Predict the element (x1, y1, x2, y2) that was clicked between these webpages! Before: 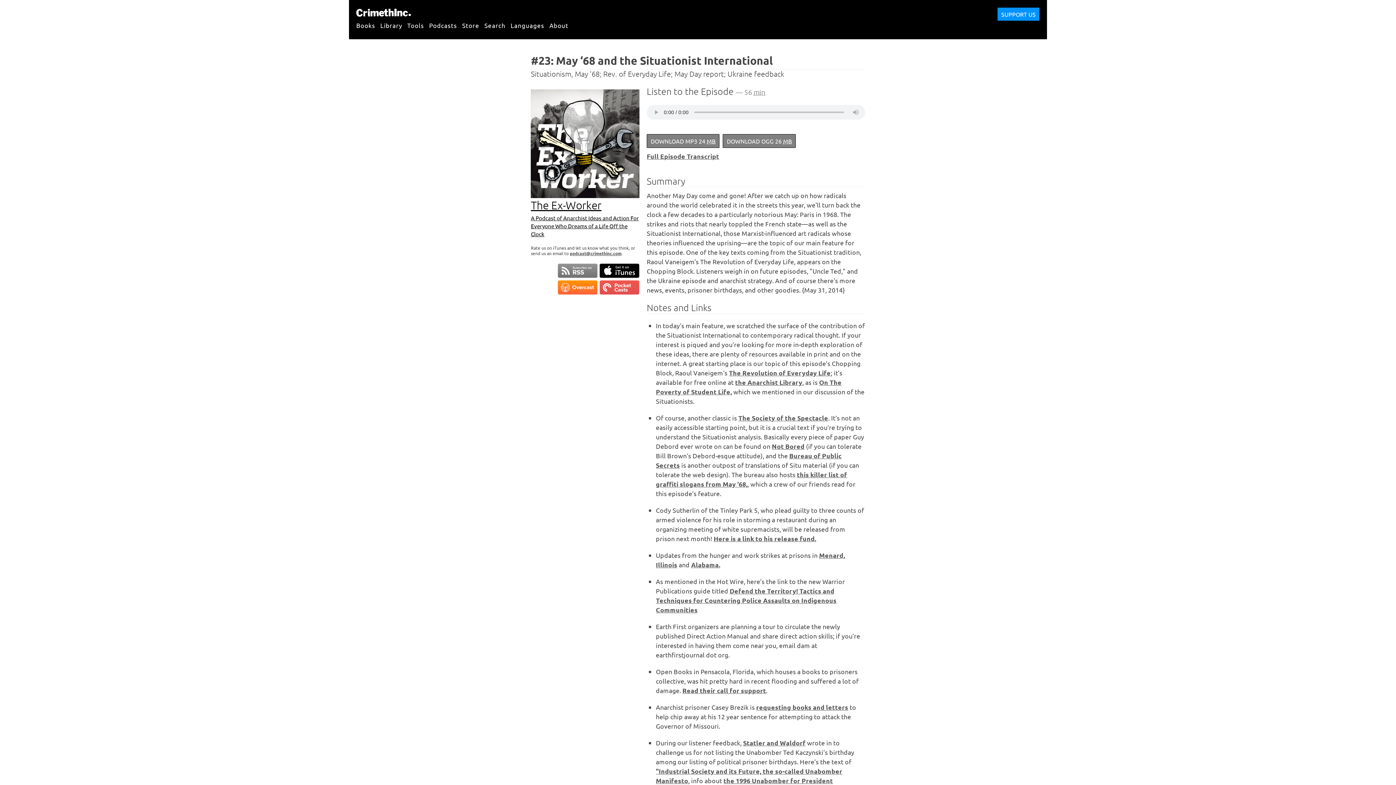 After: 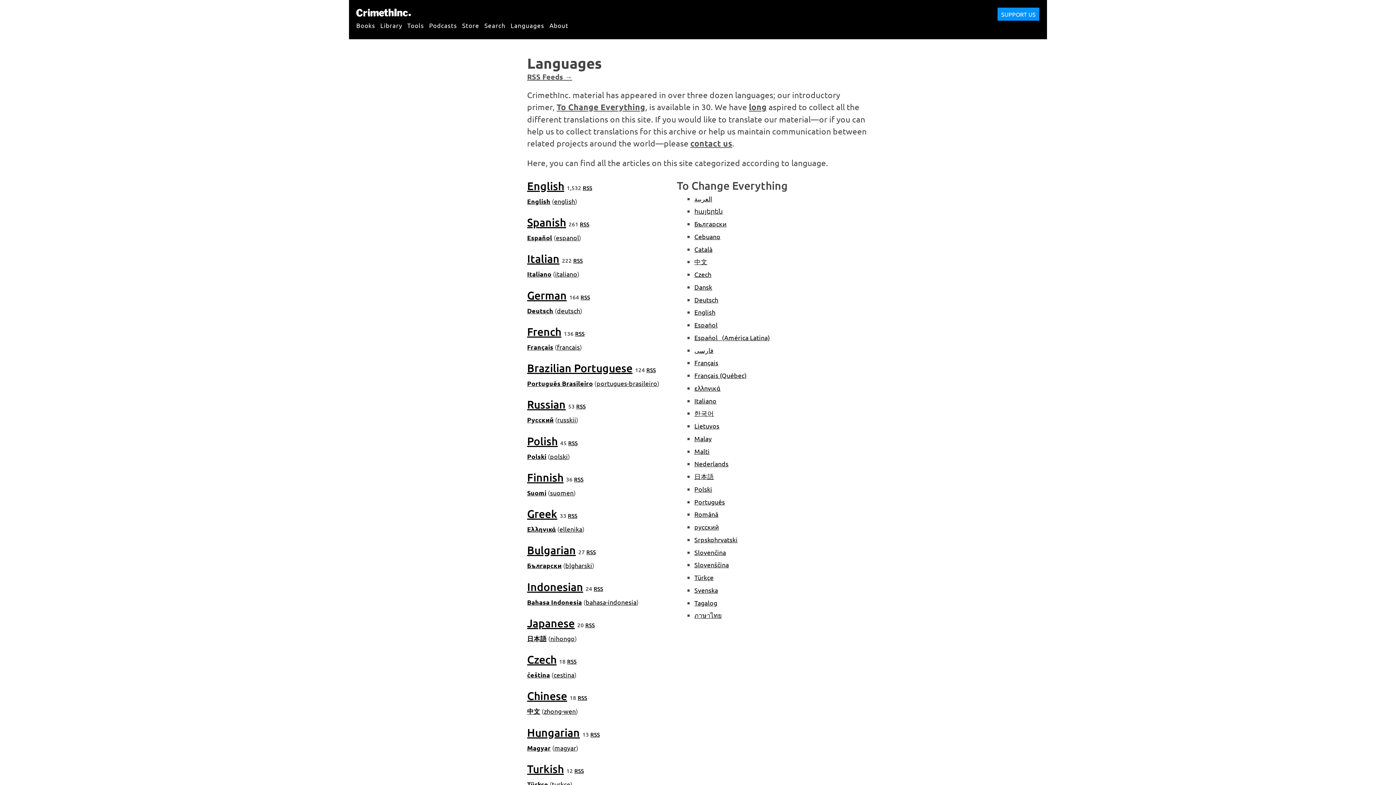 Action: label: Languages bbox: (510, 17, 544, 32)